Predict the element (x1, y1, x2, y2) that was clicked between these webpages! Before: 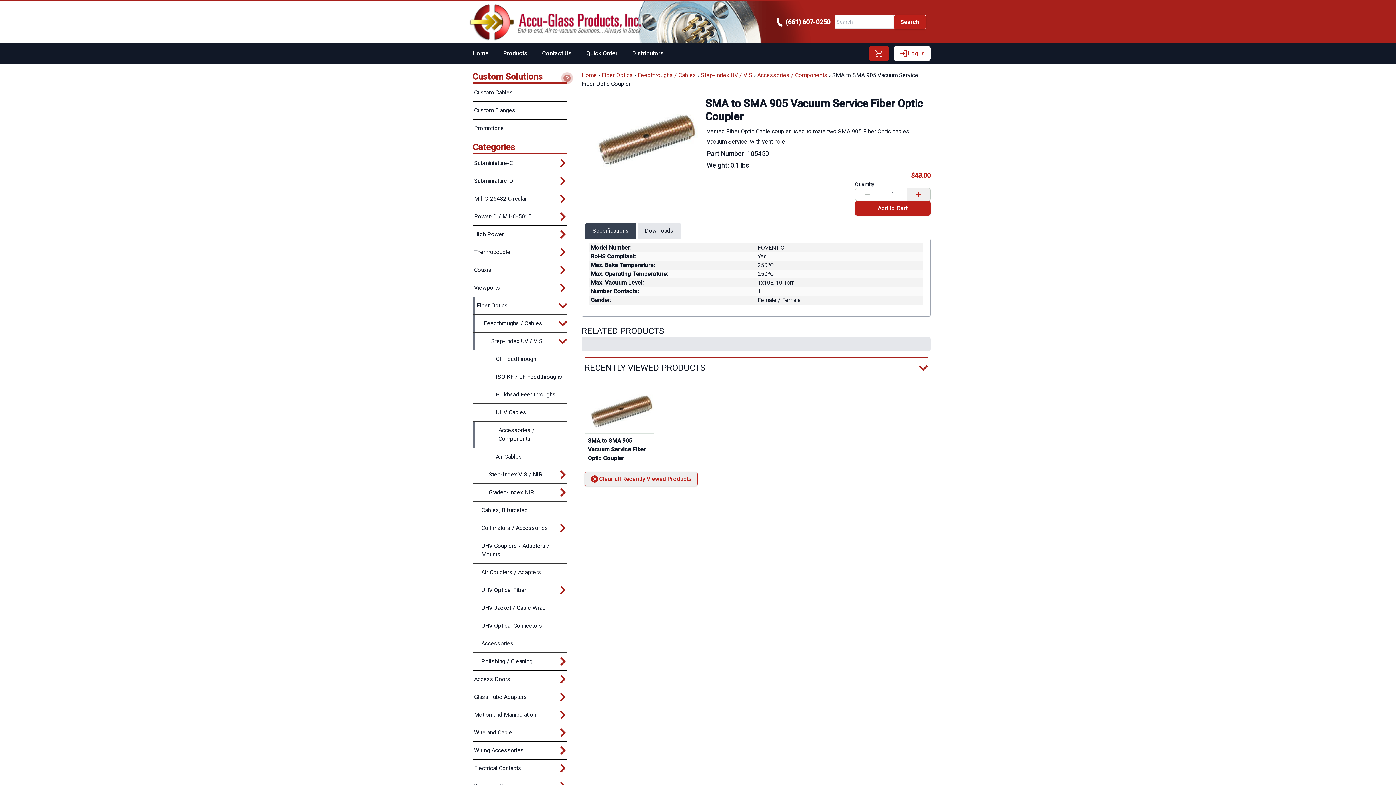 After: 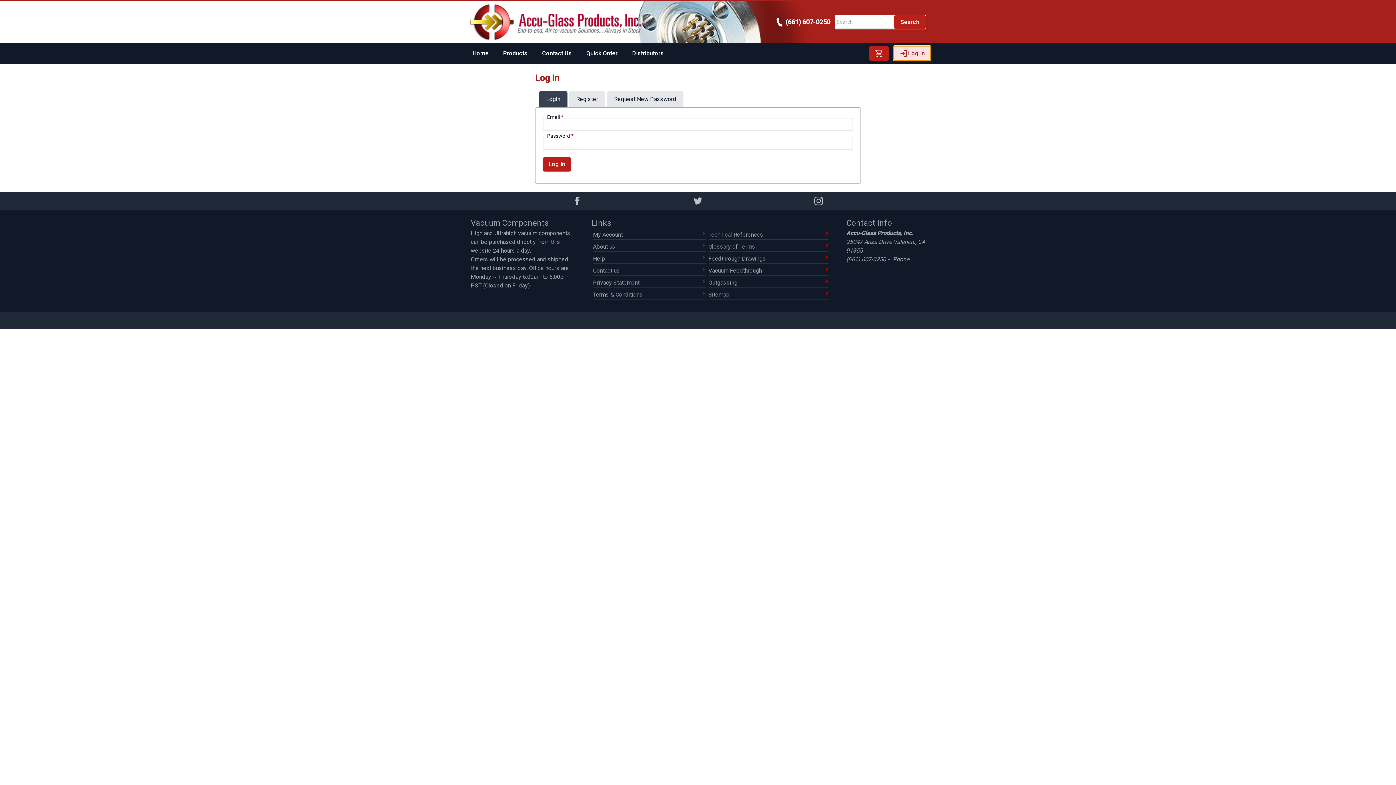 Action: label: Log In bbox: (893, 52, 930, 59)